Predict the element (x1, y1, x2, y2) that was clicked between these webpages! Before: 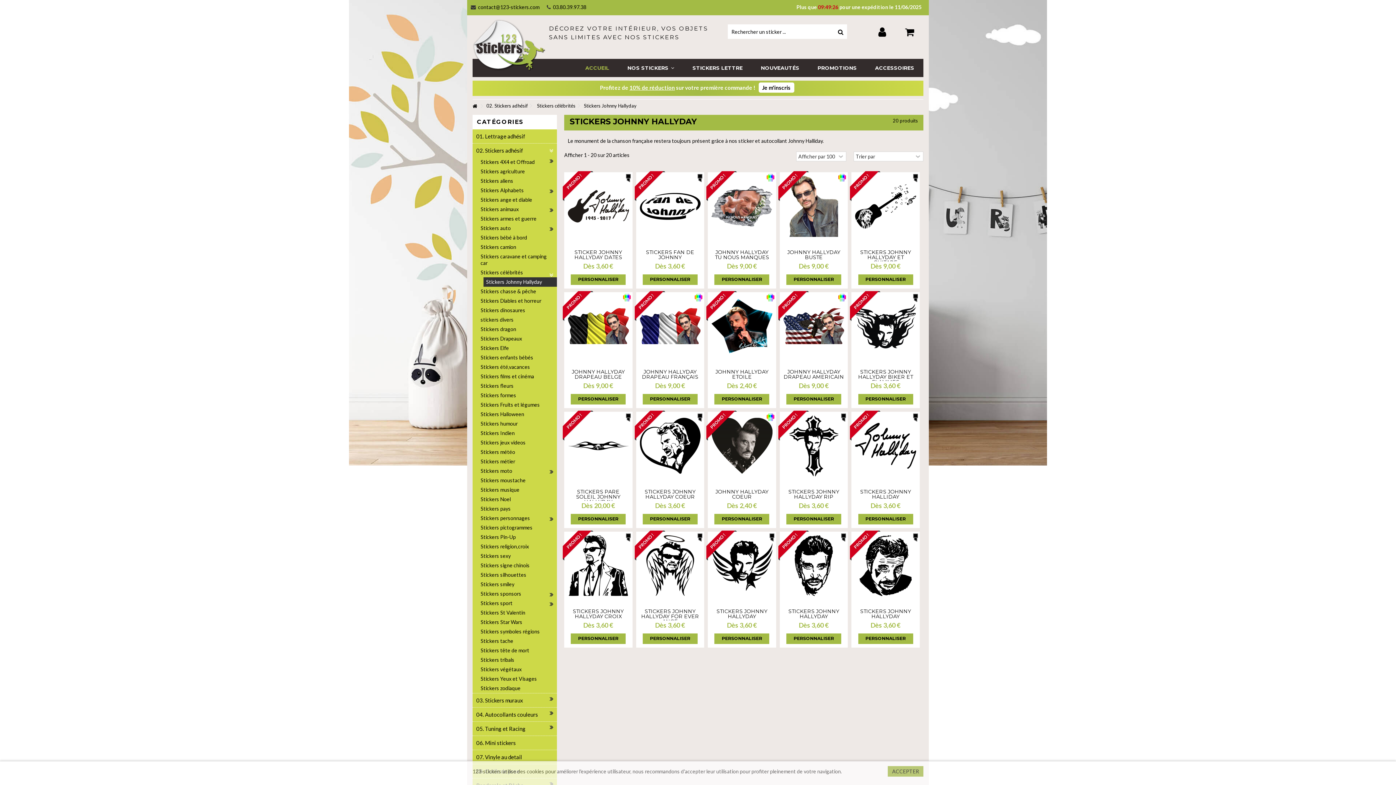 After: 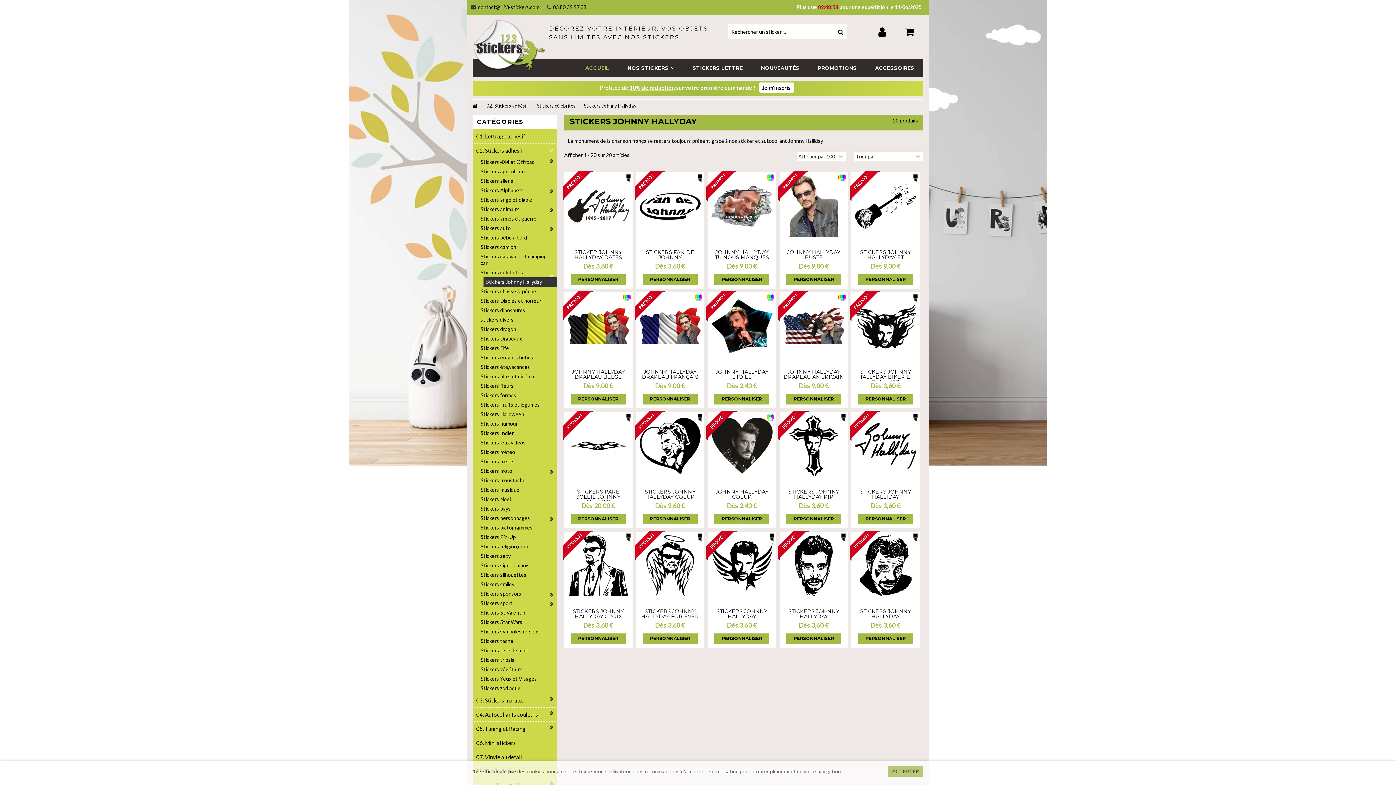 Action: bbox: (483, 277, 557, 286) label: Stickers Johnny Hallyday